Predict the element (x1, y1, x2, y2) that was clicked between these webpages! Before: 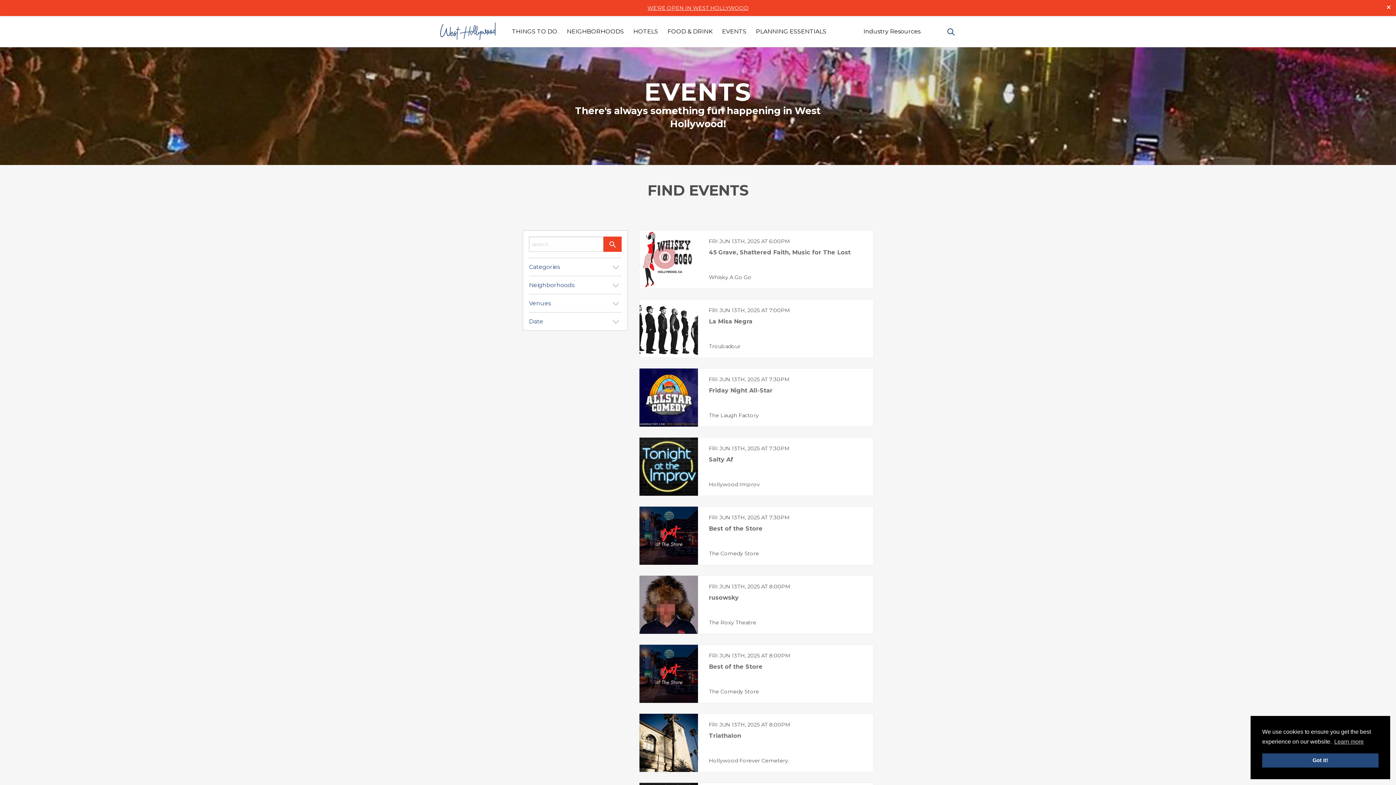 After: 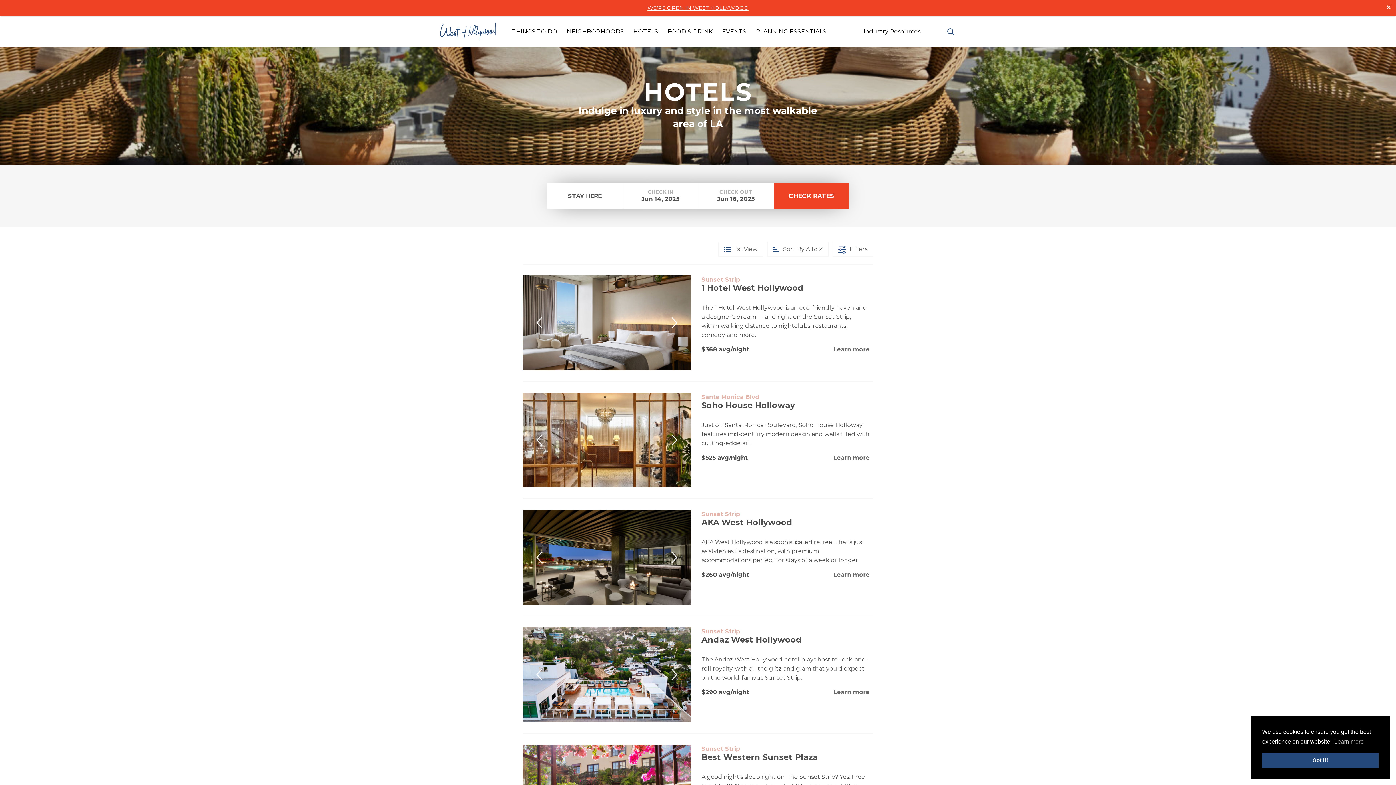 Action: bbox: (633, 16, 658, 47) label: HOTELS